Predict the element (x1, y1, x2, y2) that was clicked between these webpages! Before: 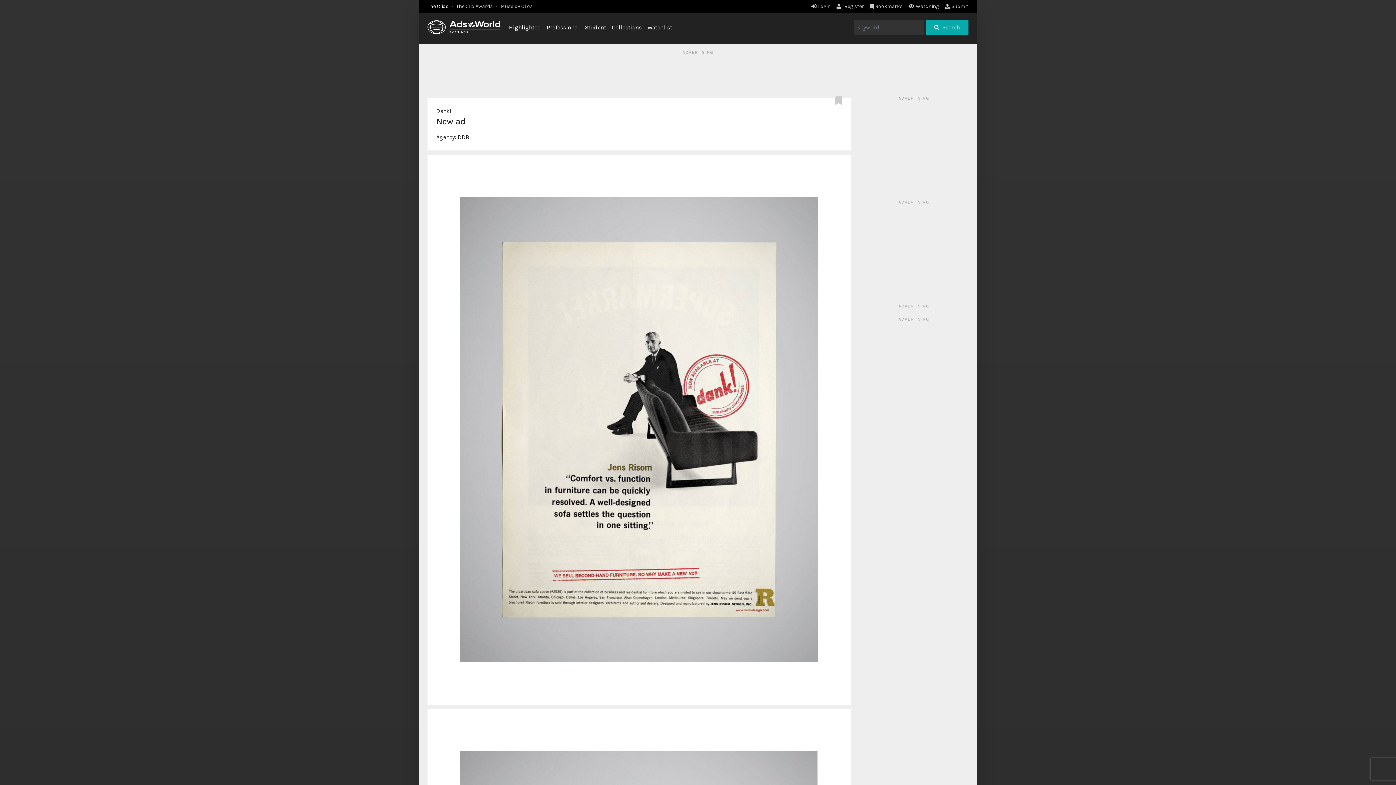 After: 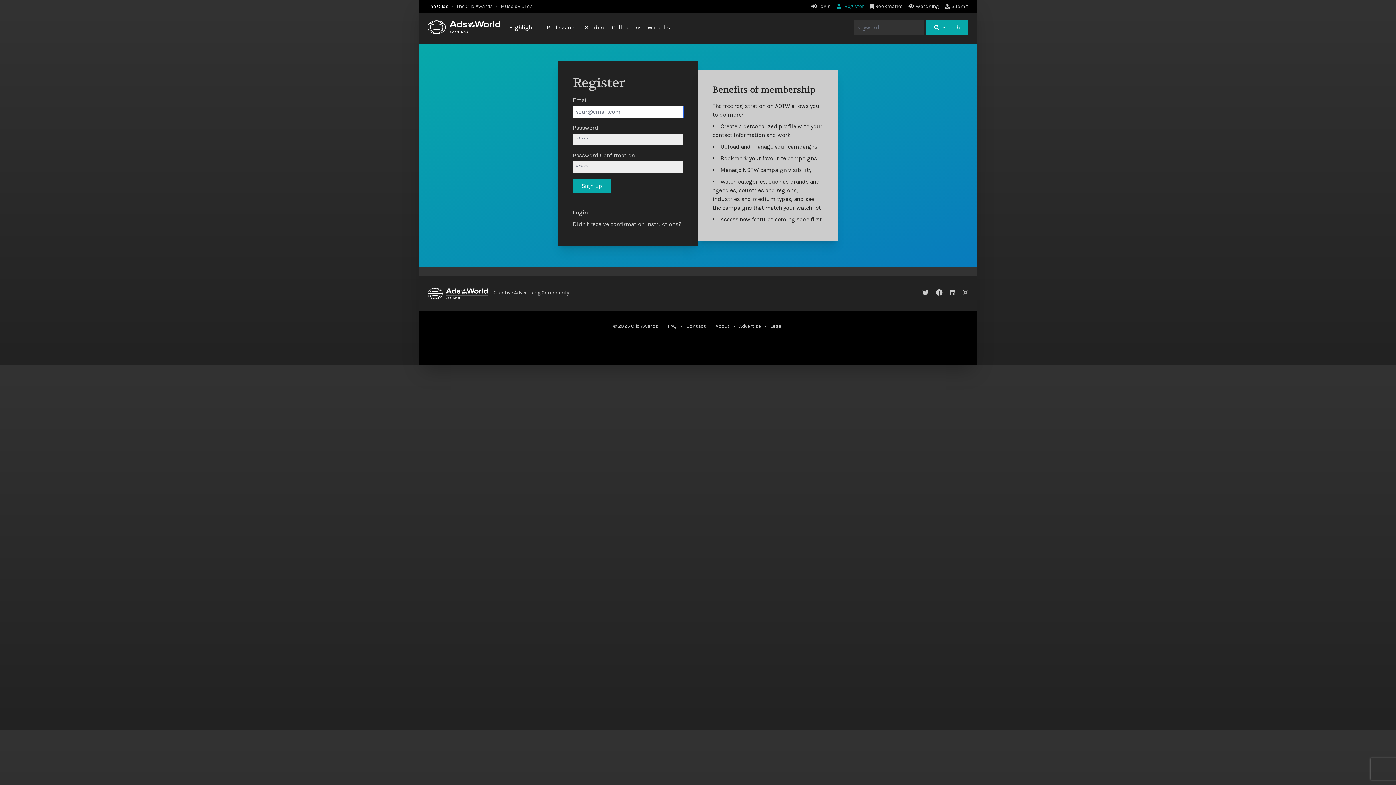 Action: label: Register bbox: (836, 3, 864, 9)